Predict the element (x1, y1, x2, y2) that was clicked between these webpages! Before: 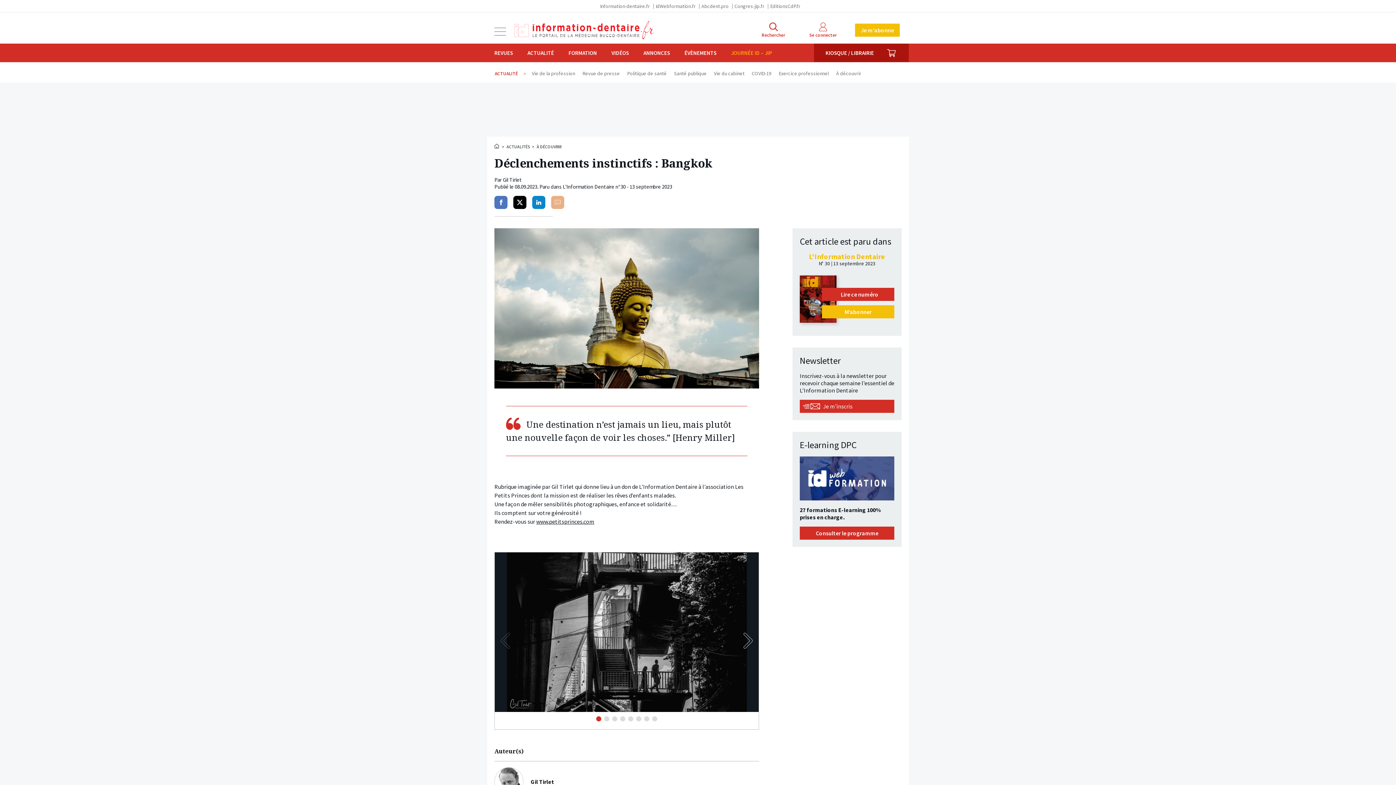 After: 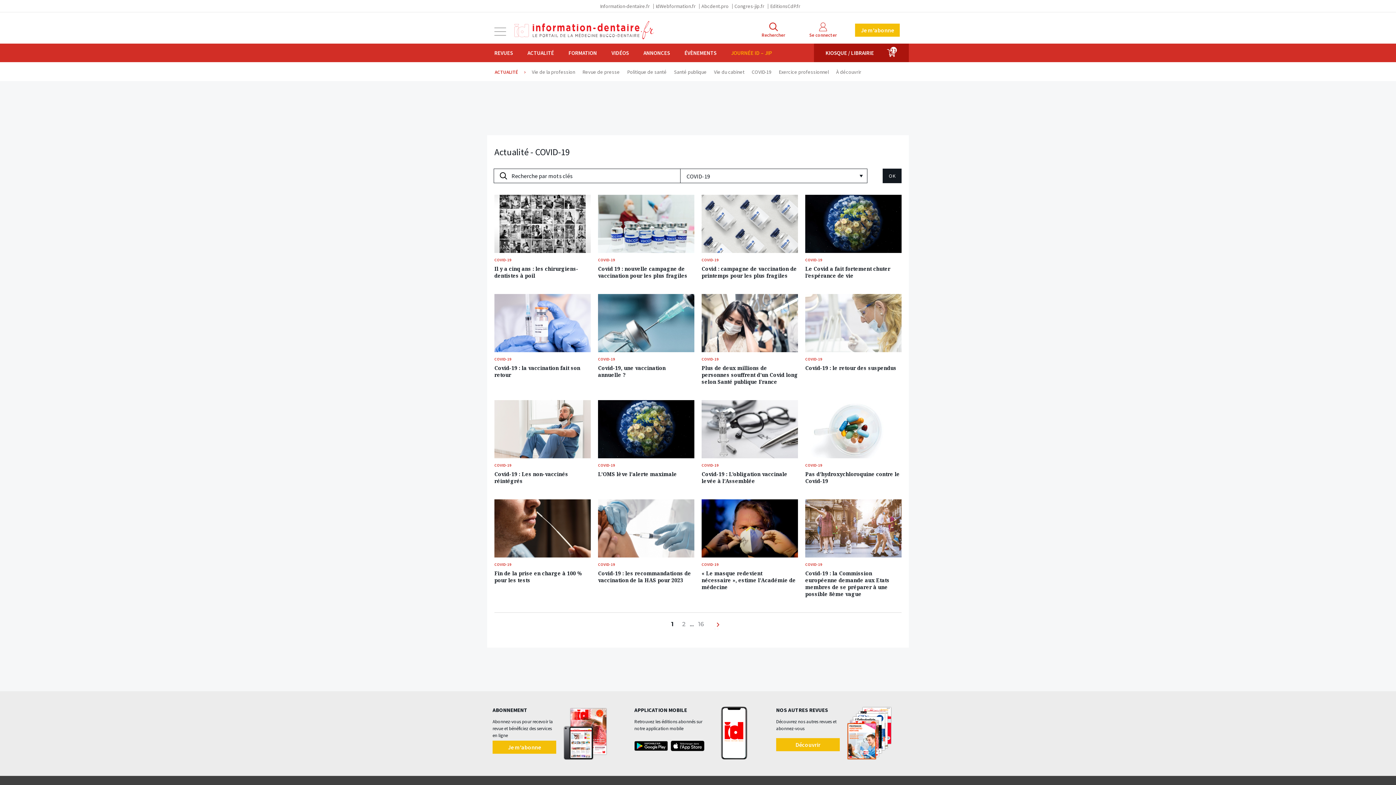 Action: bbox: (752, 63, 771, 82) label: COVID-19